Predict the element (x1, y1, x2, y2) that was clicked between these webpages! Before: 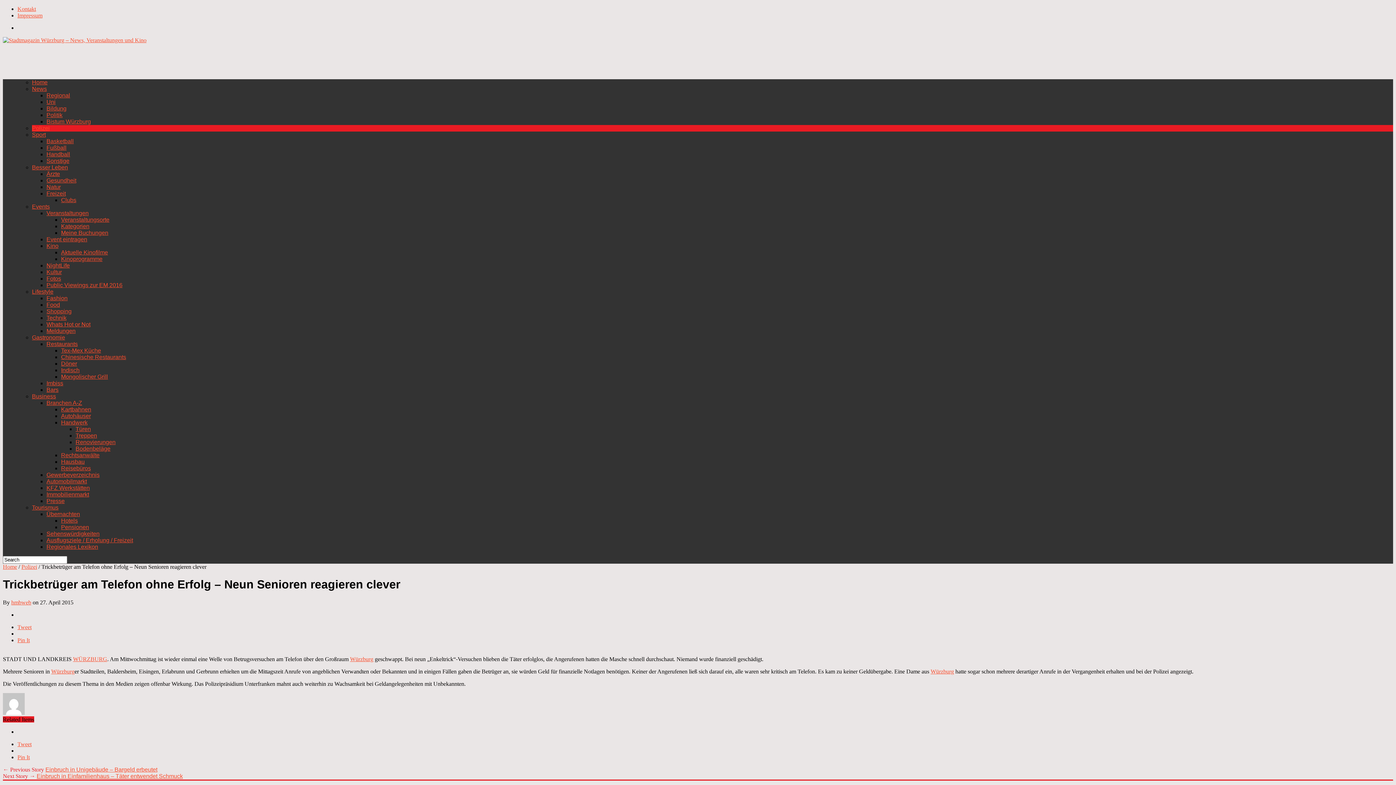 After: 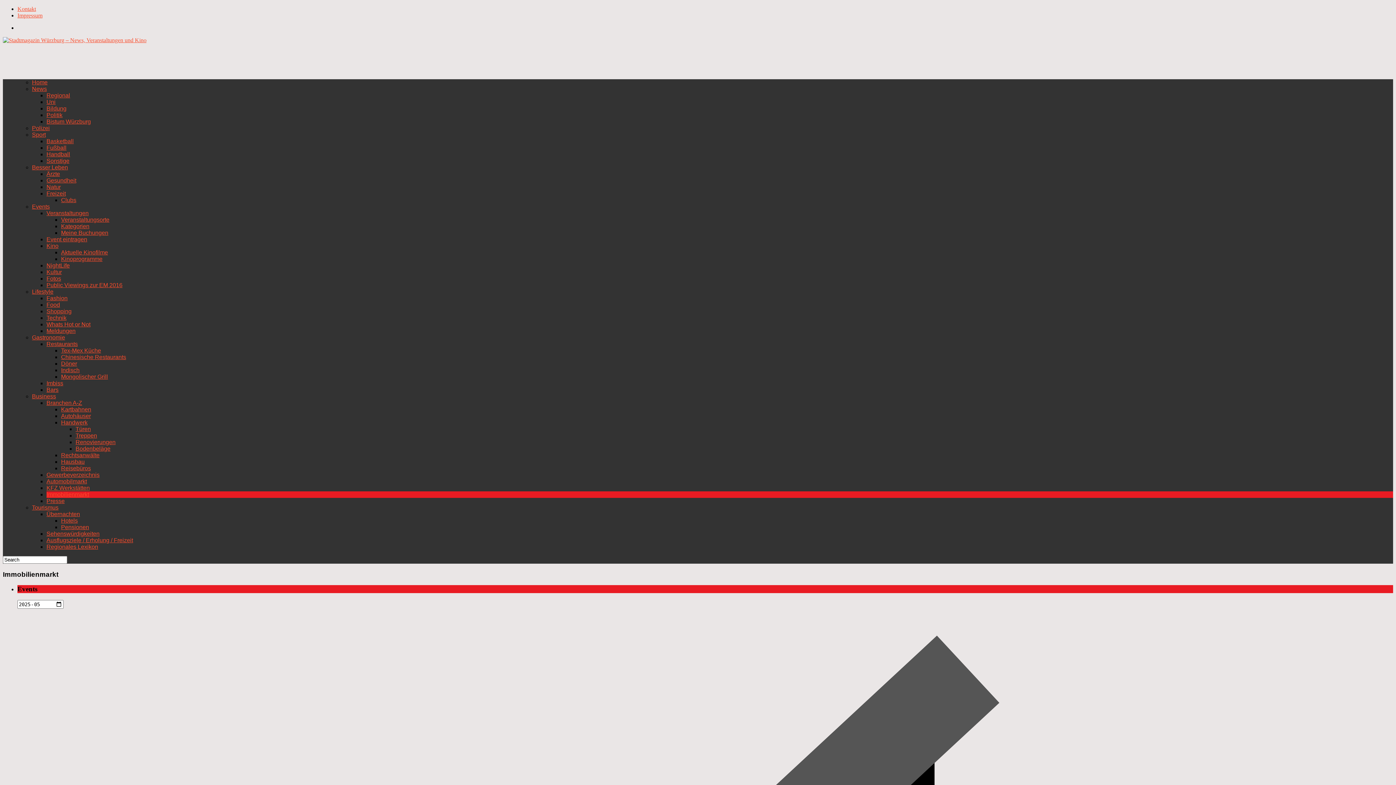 Action: bbox: (46, 491, 89, 497) label: Immobilienmarkt